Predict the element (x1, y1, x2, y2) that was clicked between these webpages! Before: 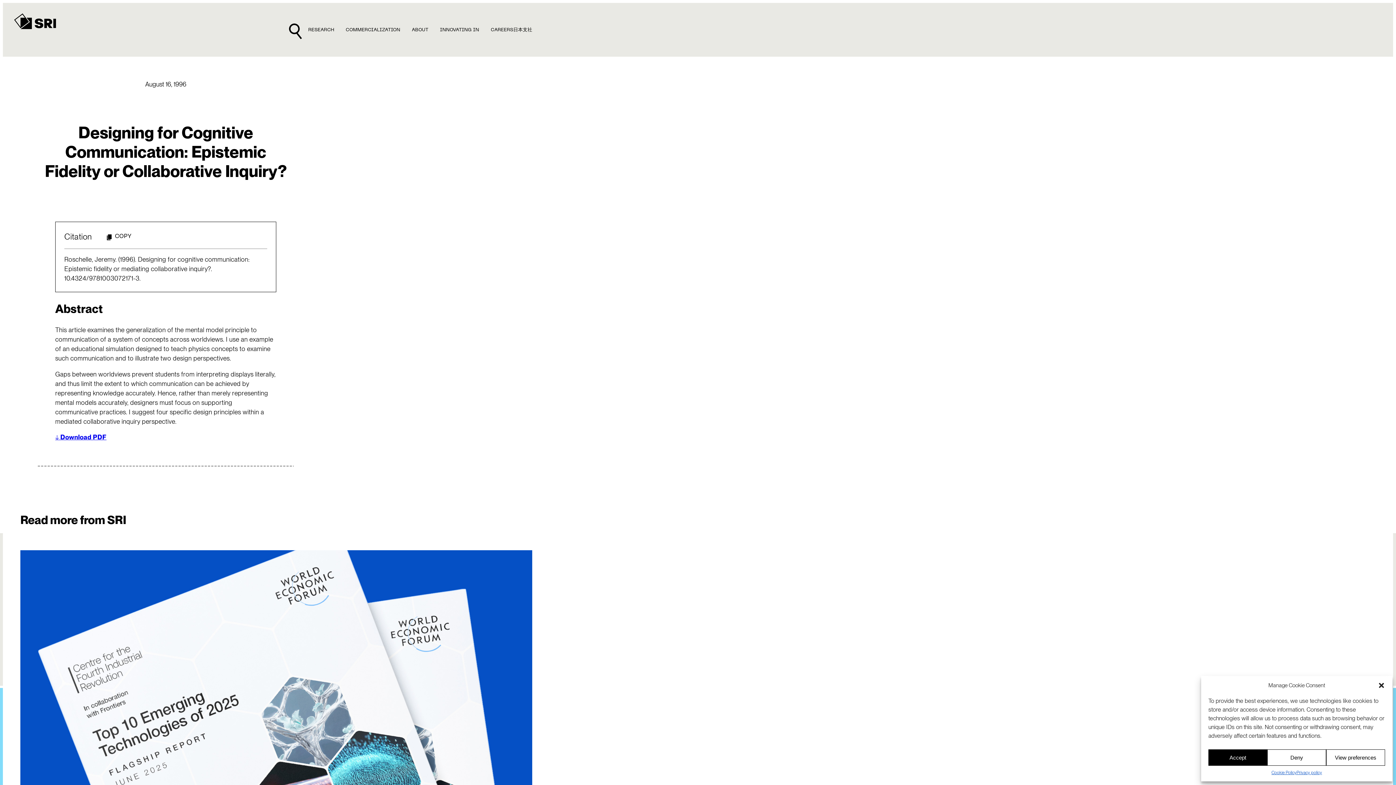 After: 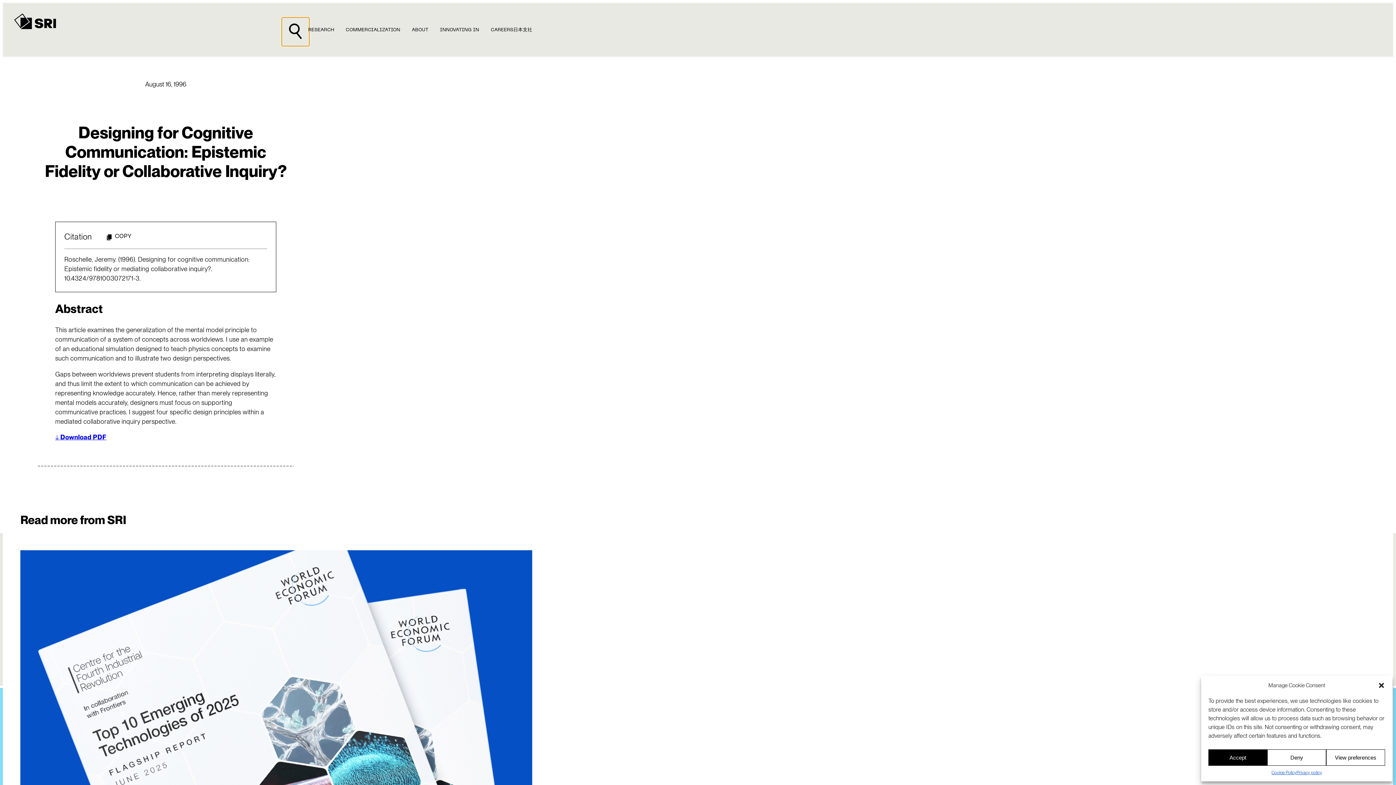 Action: label: Search sri.com bbox: (281, 17, 308, 45)